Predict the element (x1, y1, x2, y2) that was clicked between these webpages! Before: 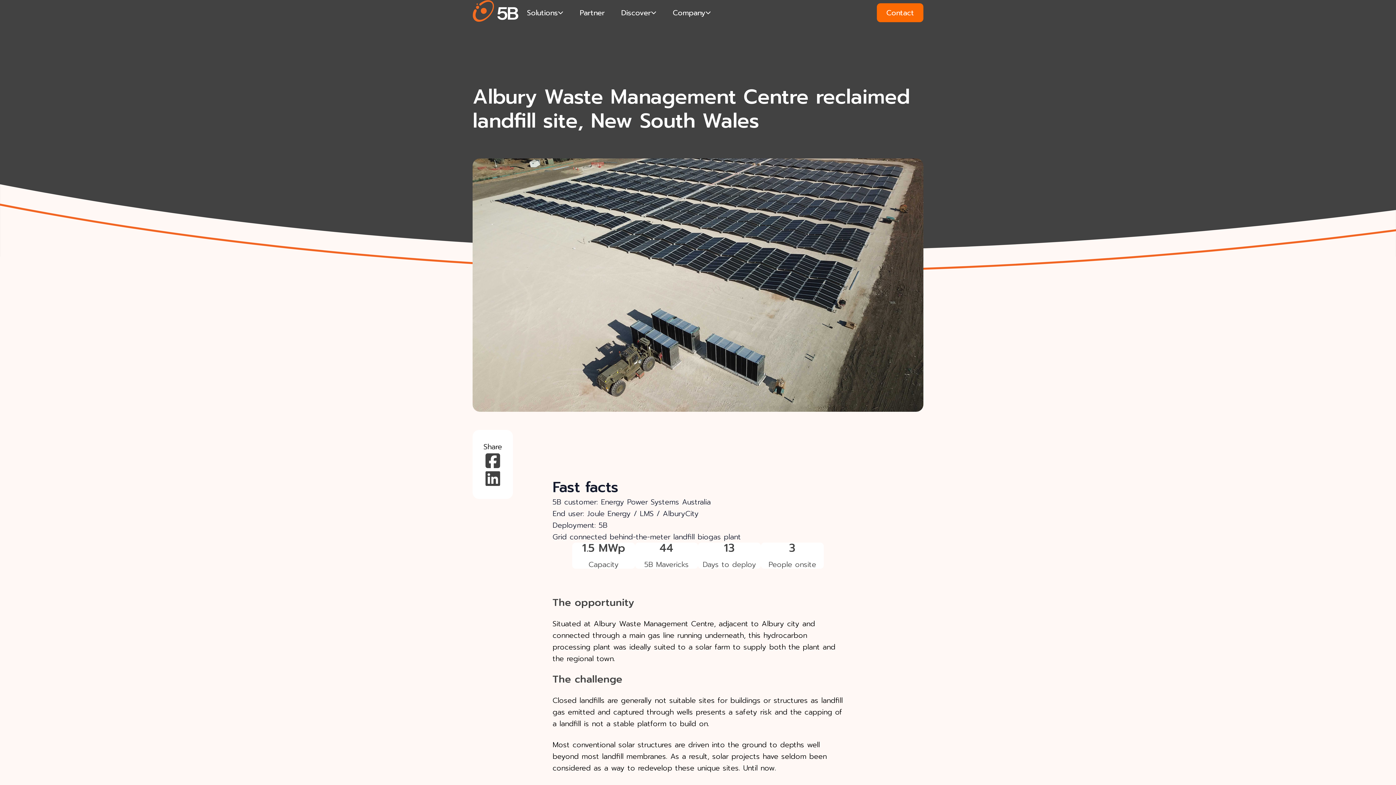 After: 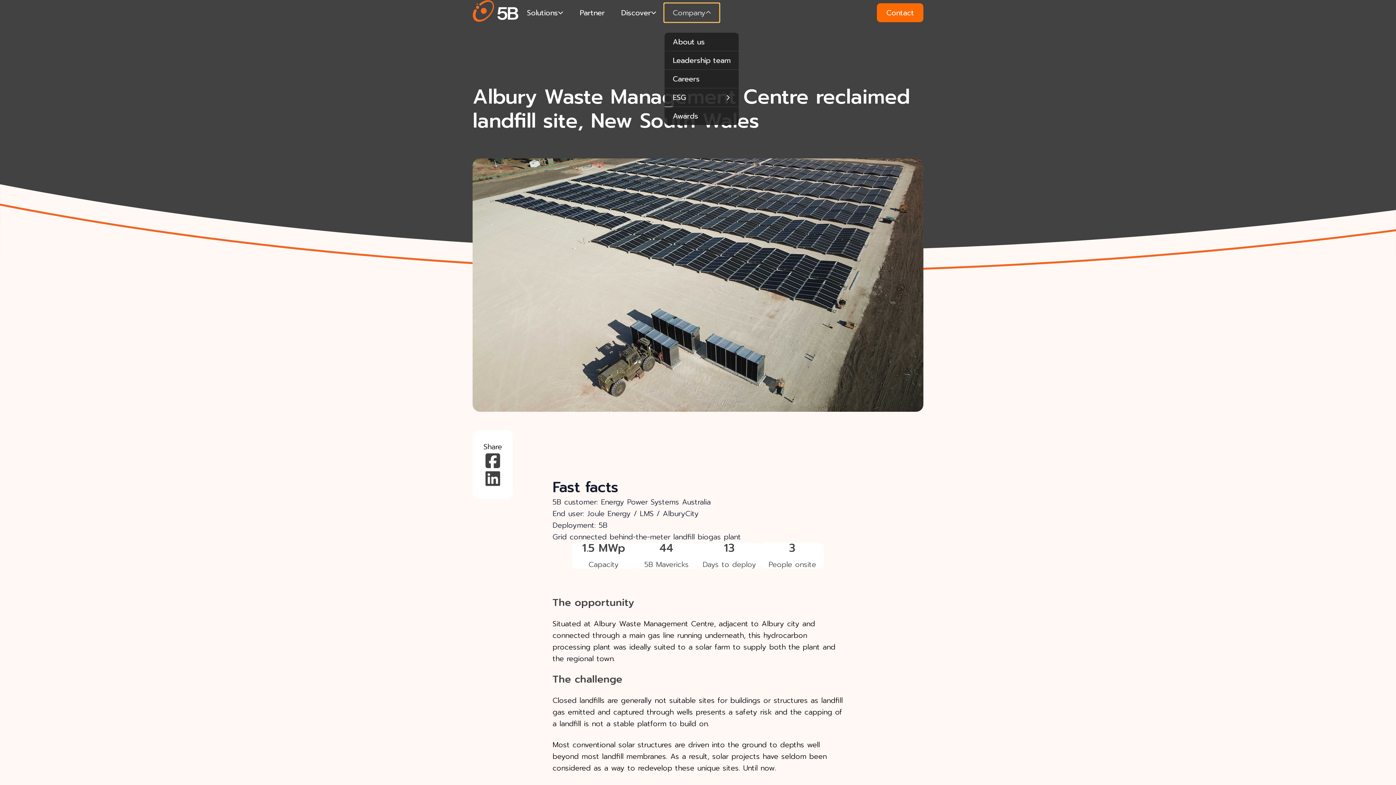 Action: label: Company bbox: (664, 3, 719, 21)